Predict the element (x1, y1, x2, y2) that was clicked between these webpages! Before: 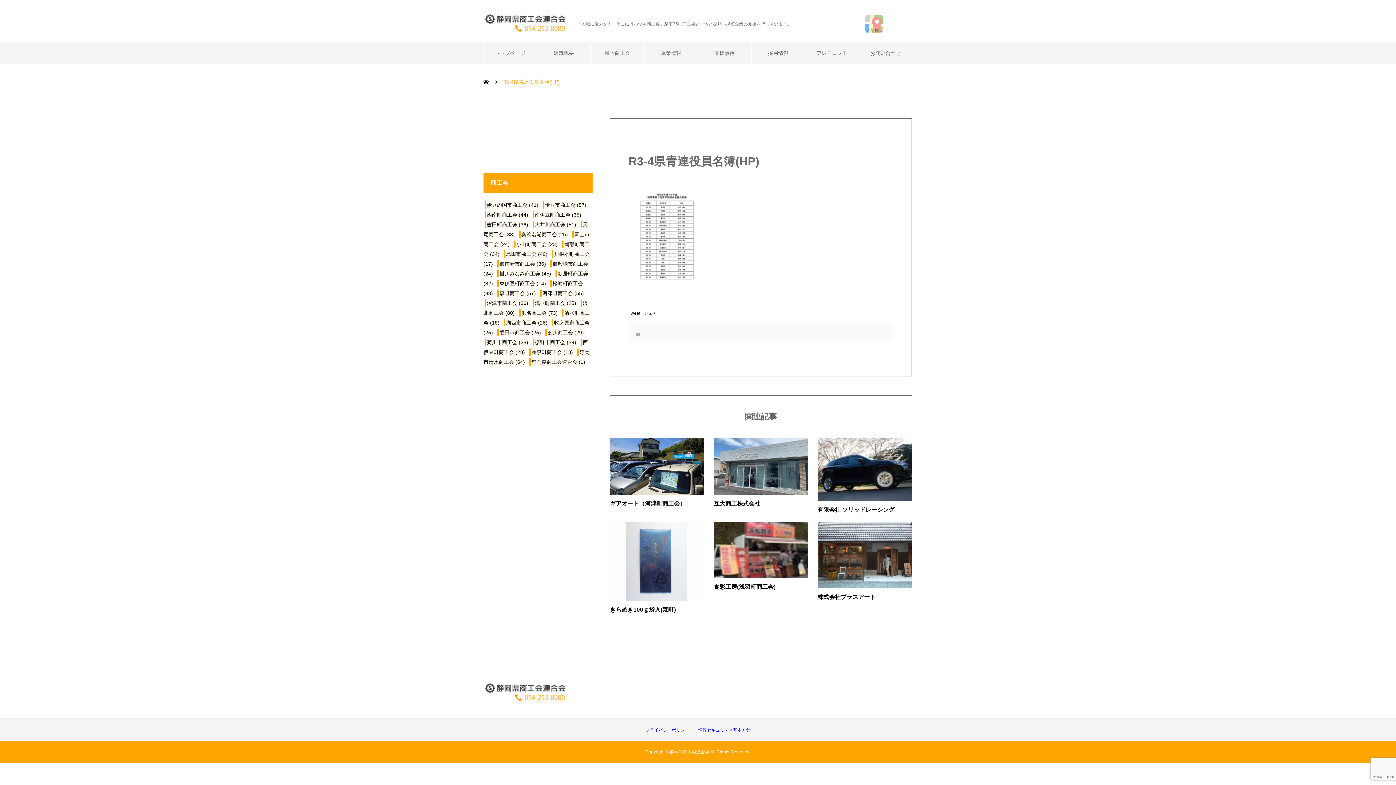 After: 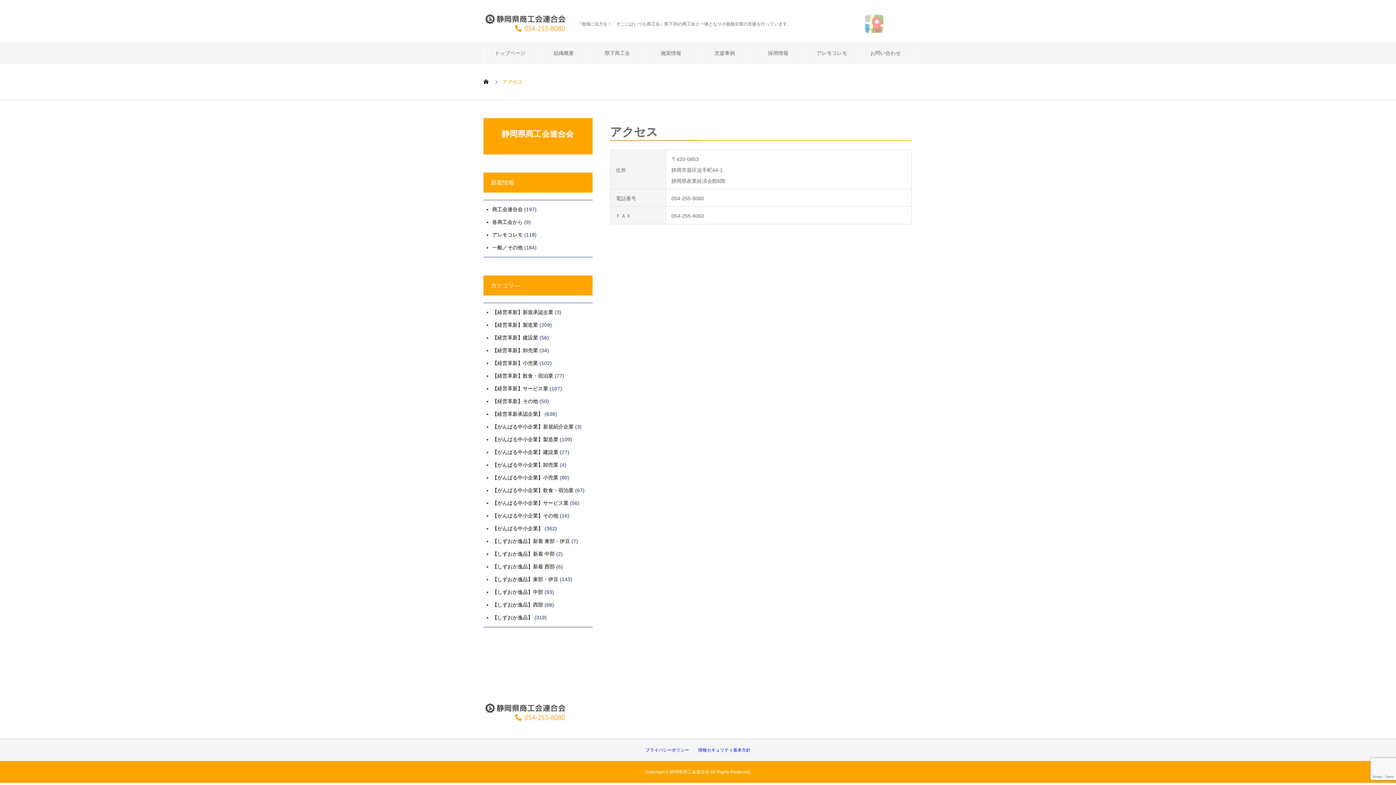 Action: bbox: (865, 14, 901, 33)